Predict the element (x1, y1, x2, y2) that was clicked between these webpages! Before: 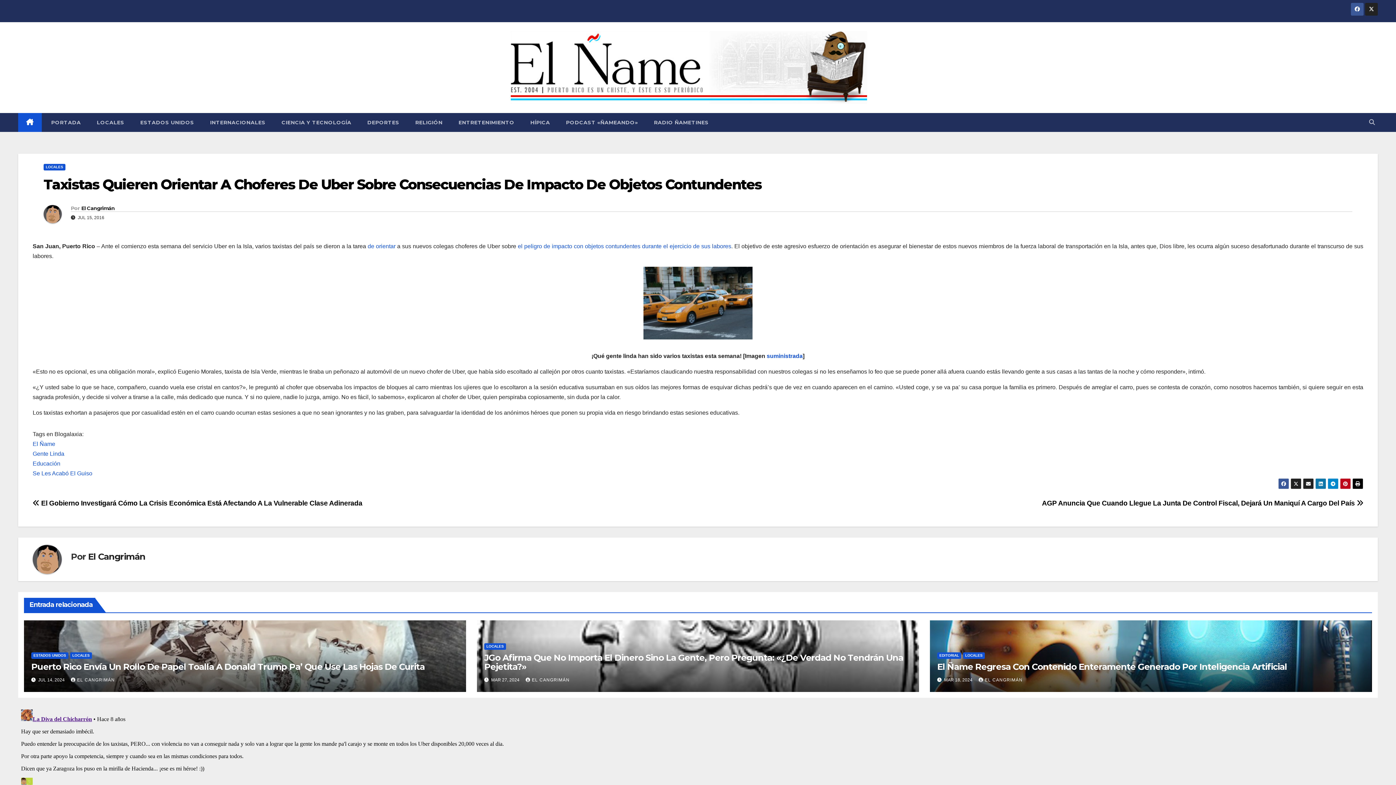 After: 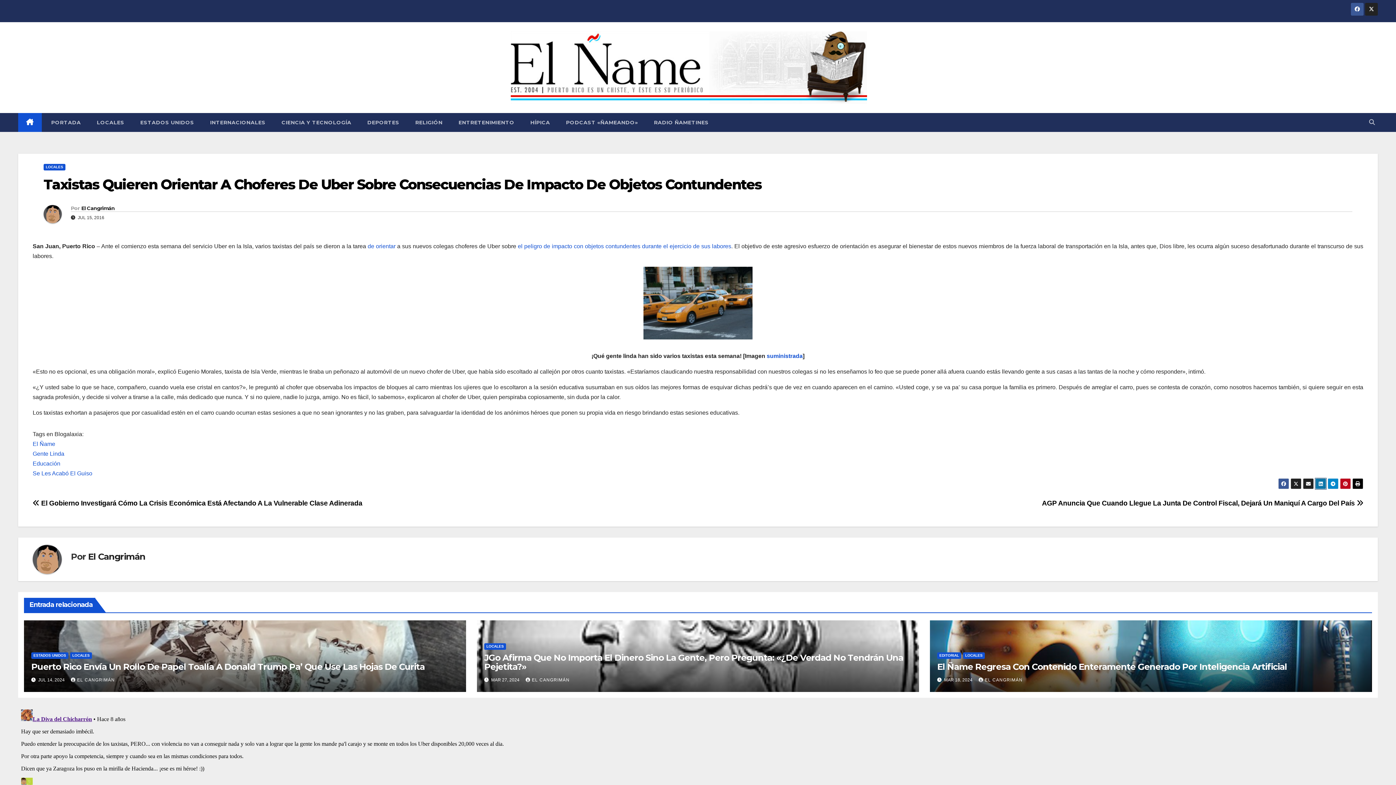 Action: bbox: (1315, 478, 1326, 489)